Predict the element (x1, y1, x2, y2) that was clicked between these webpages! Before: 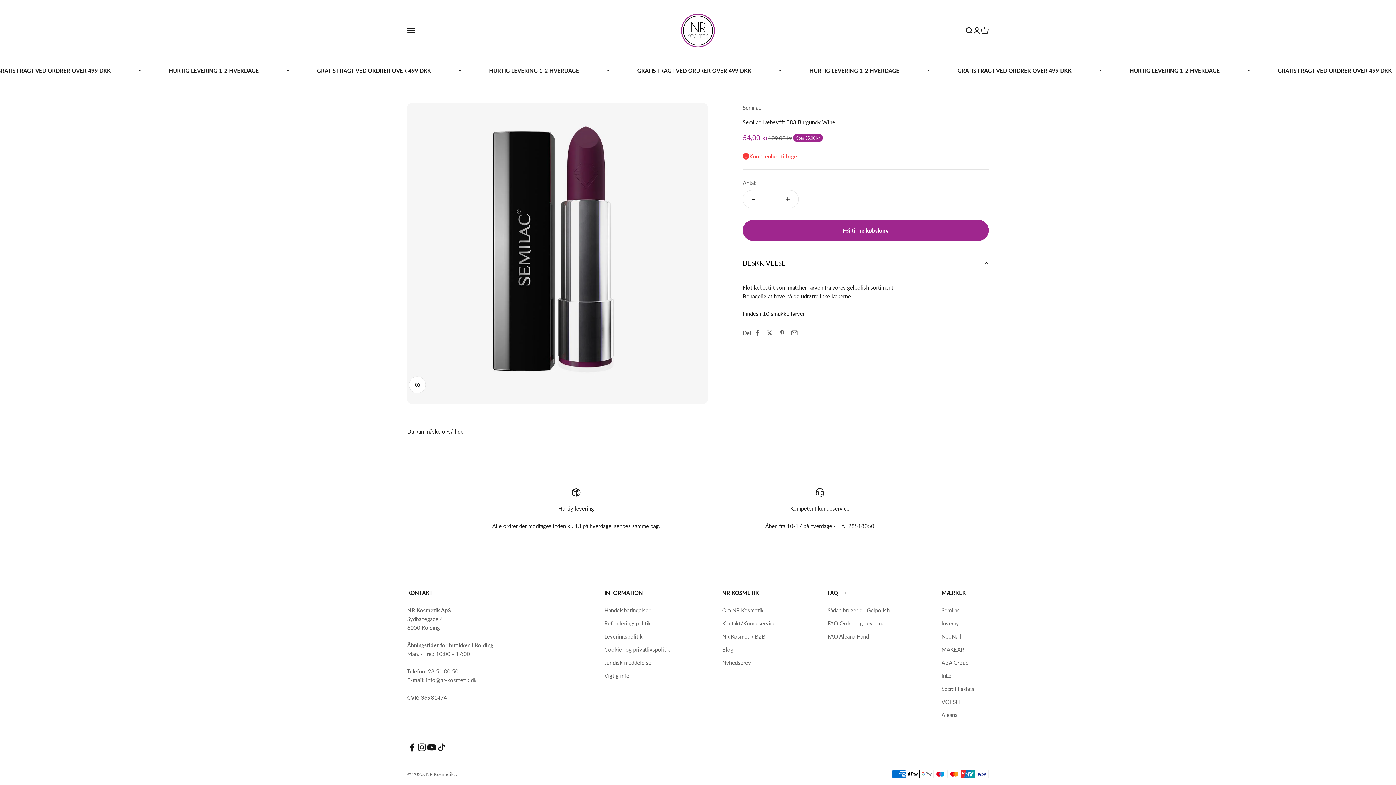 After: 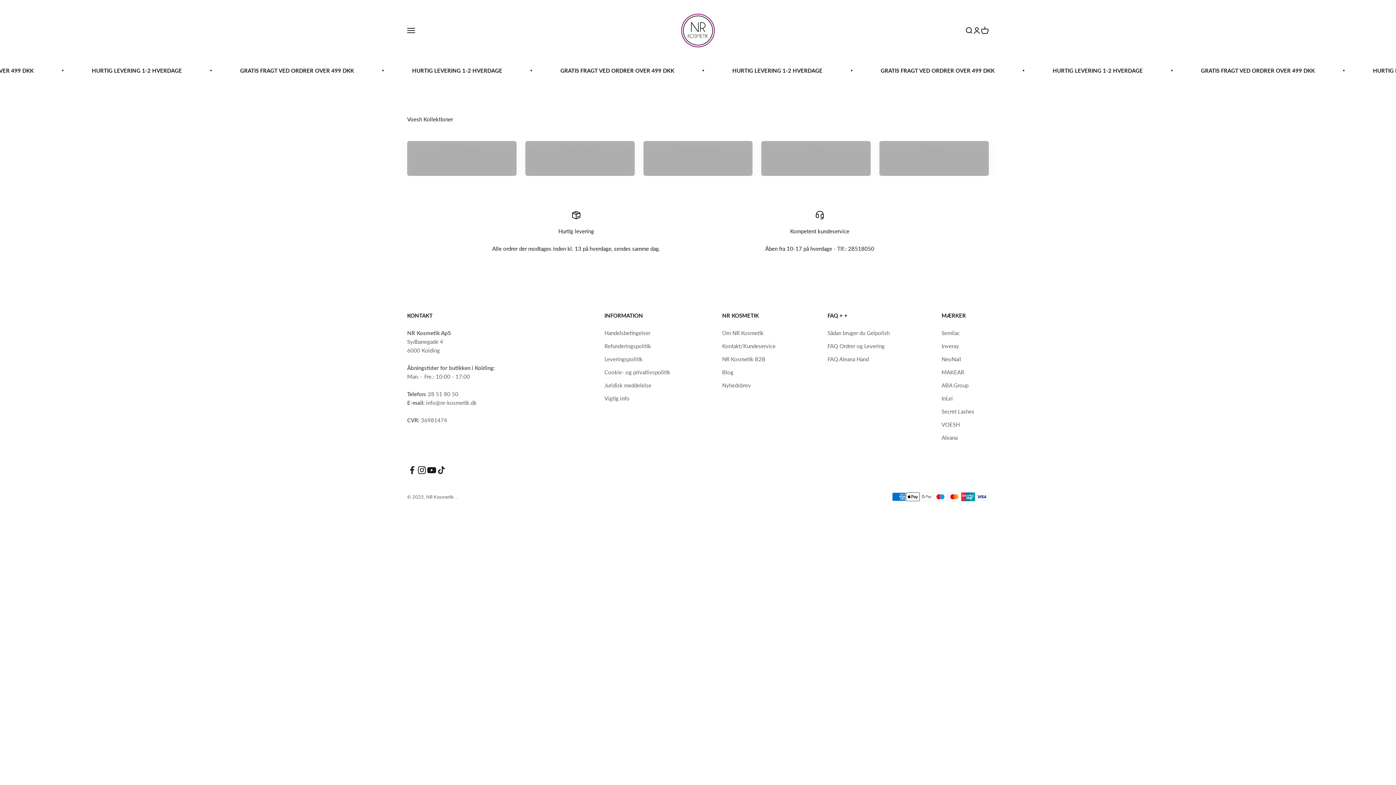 Action: bbox: (941, 697, 960, 706) label: VOESH